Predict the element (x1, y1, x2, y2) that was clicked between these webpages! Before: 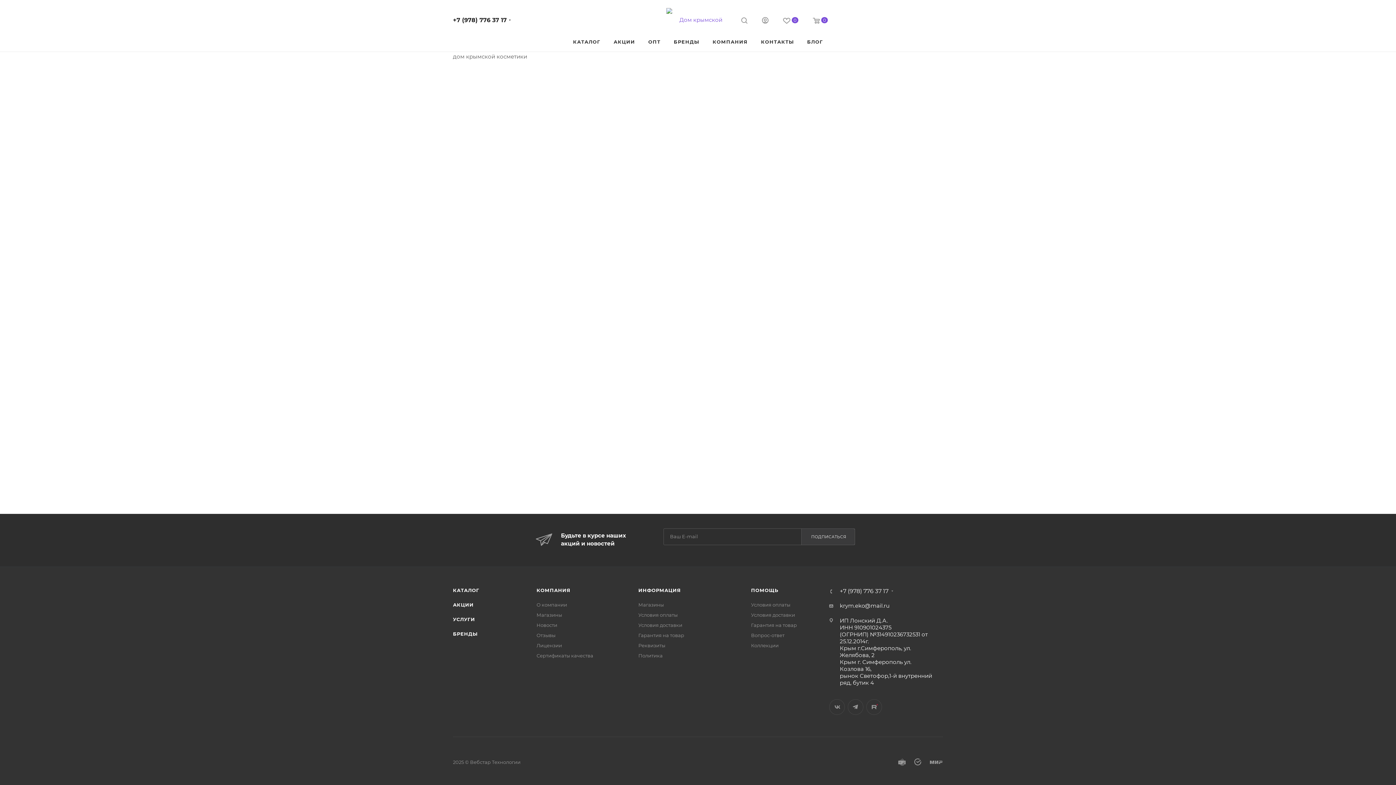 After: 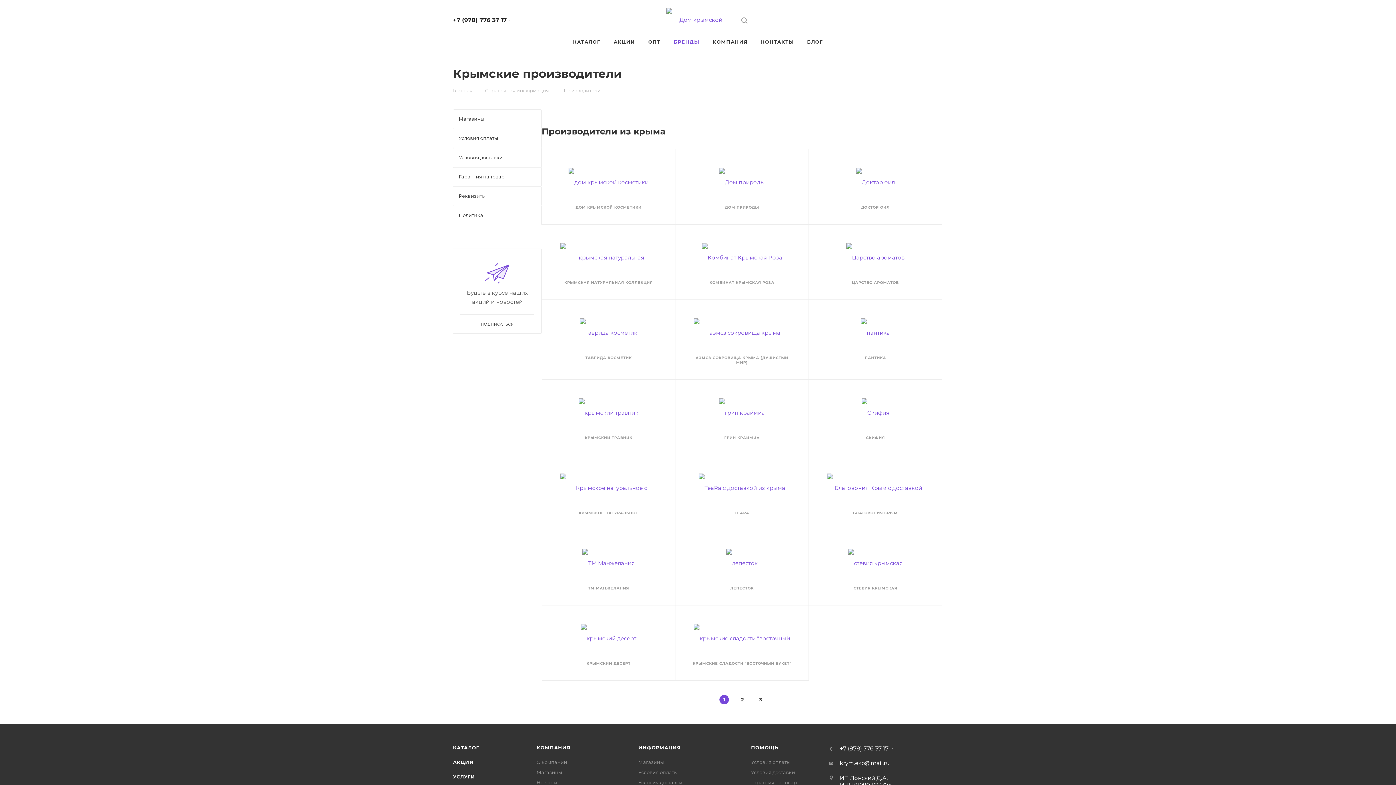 Action: bbox: (453, 631, 477, 637) label: БРЕНДЫ